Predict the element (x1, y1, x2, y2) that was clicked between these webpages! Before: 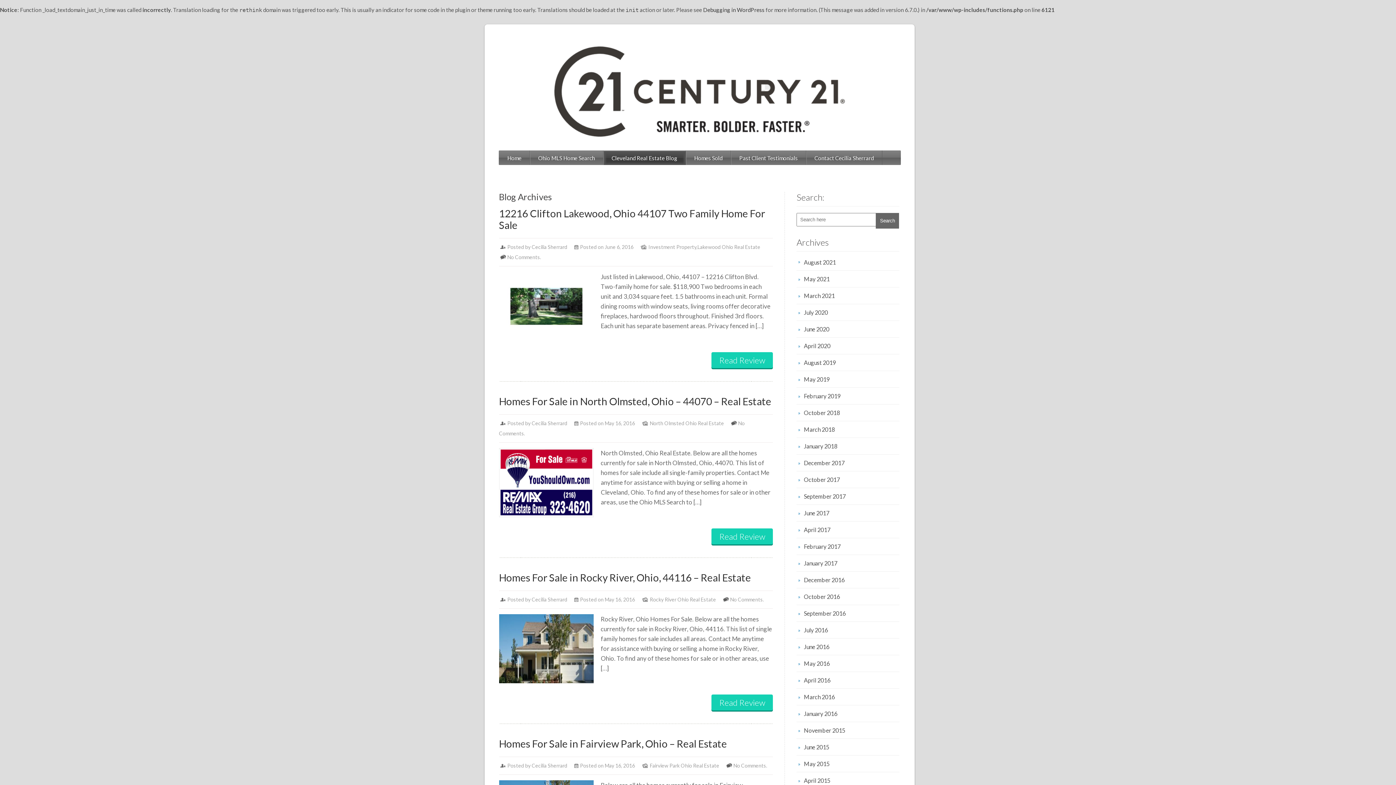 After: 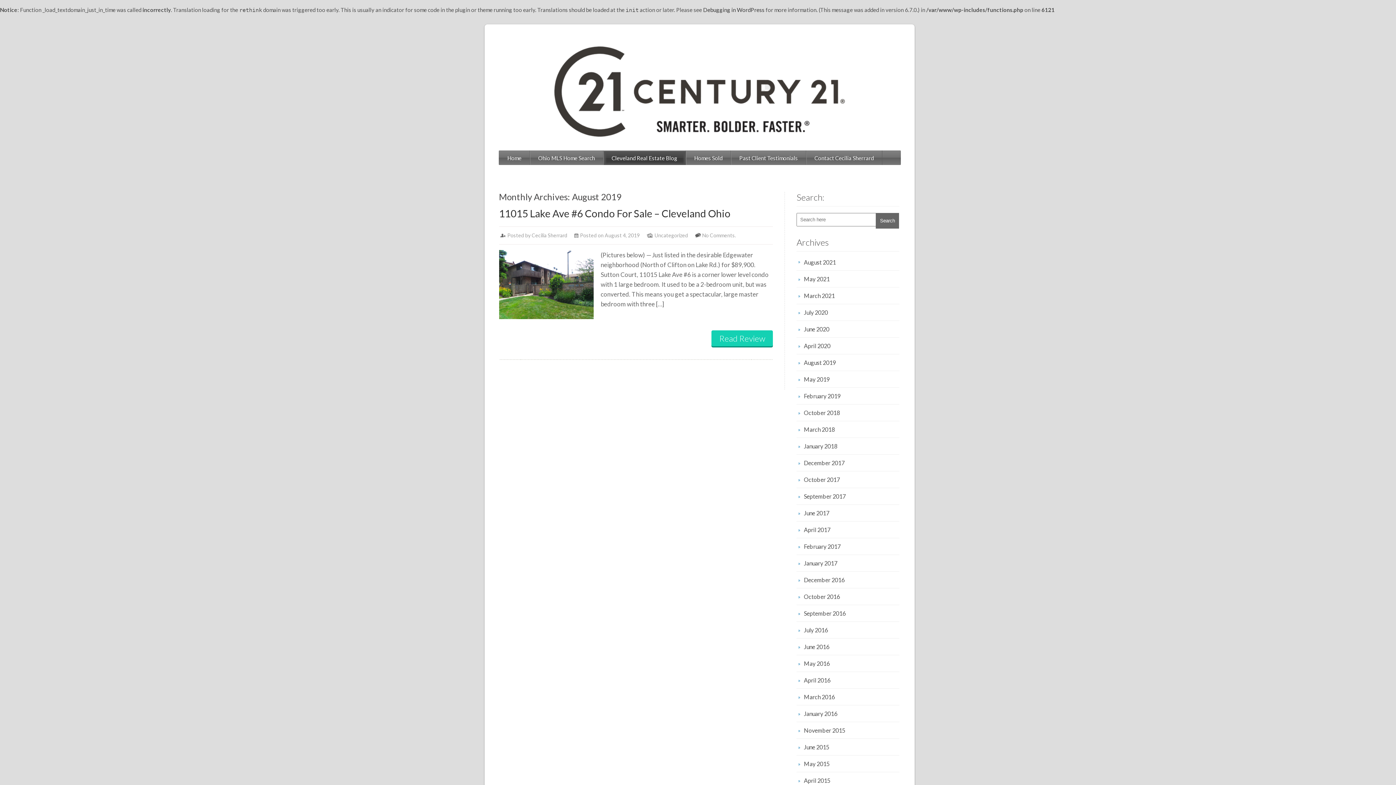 Action: bbox: (804, 358, 899, 366) label: August 2019